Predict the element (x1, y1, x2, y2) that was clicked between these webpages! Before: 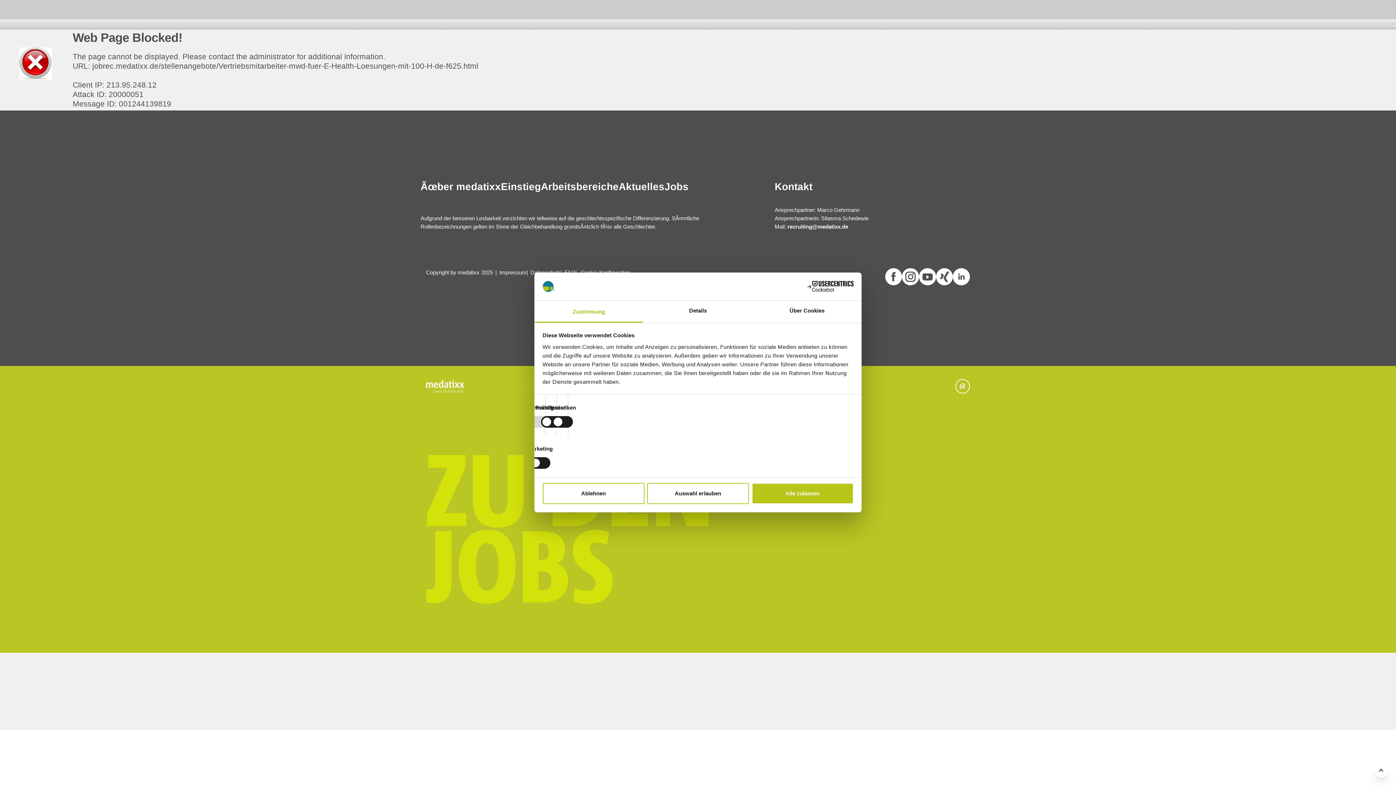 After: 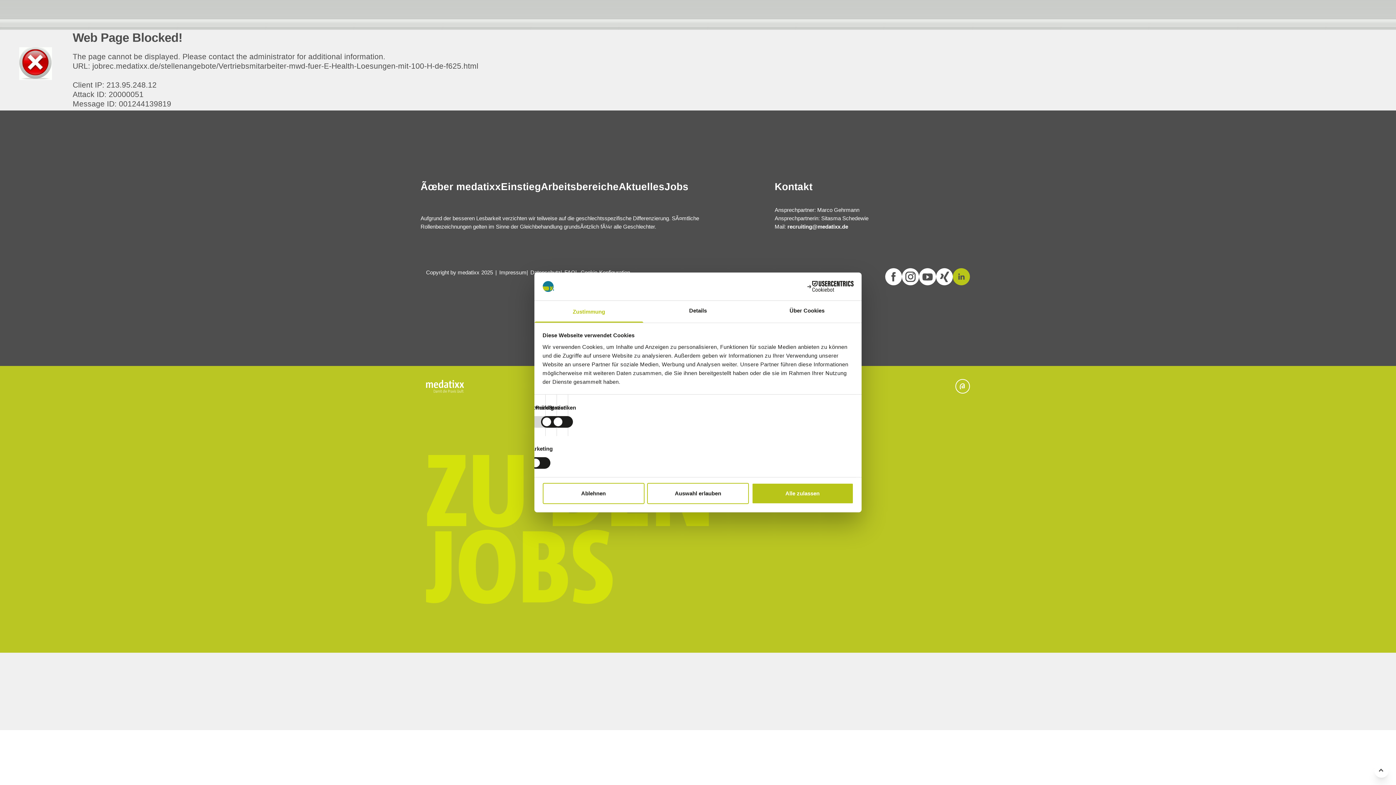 Action: bbox: (953, 268, 970, 286)